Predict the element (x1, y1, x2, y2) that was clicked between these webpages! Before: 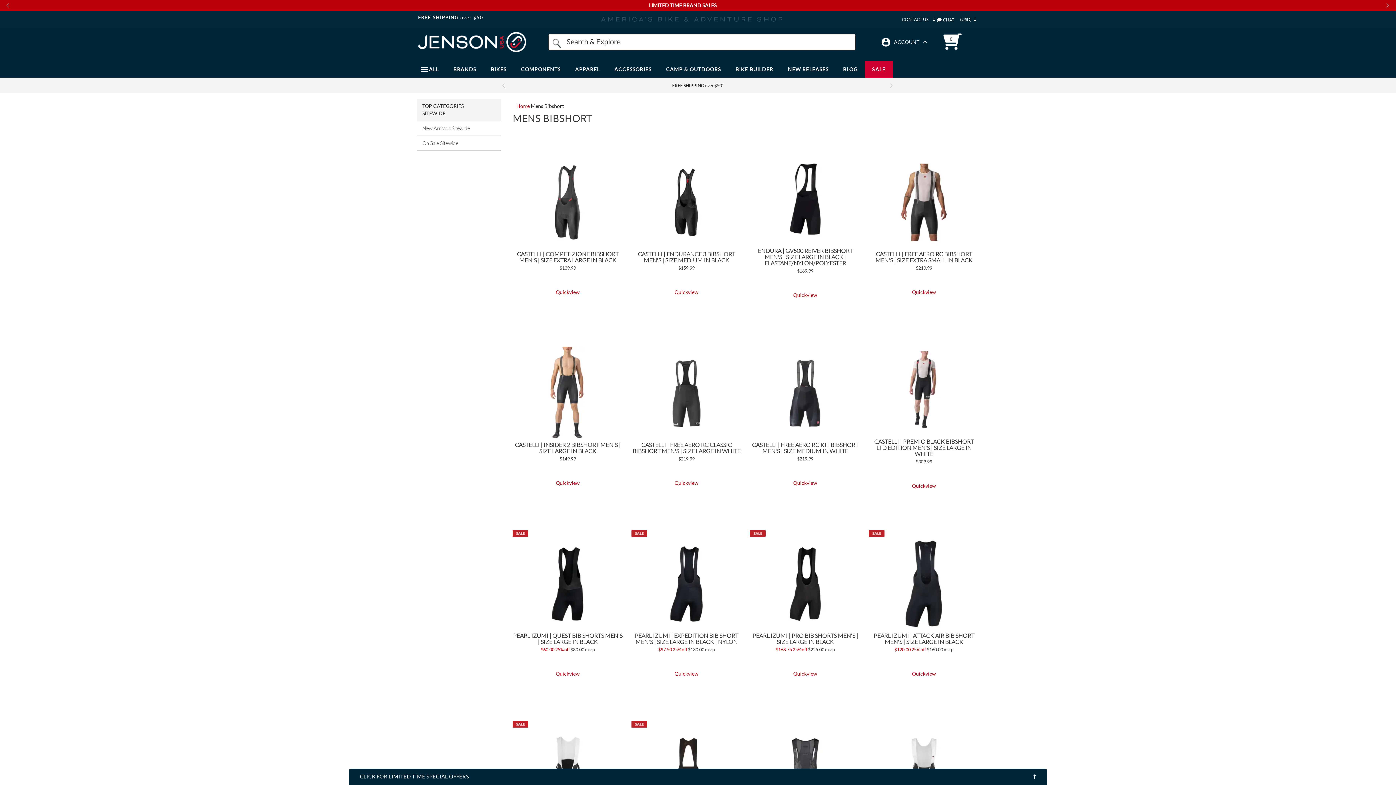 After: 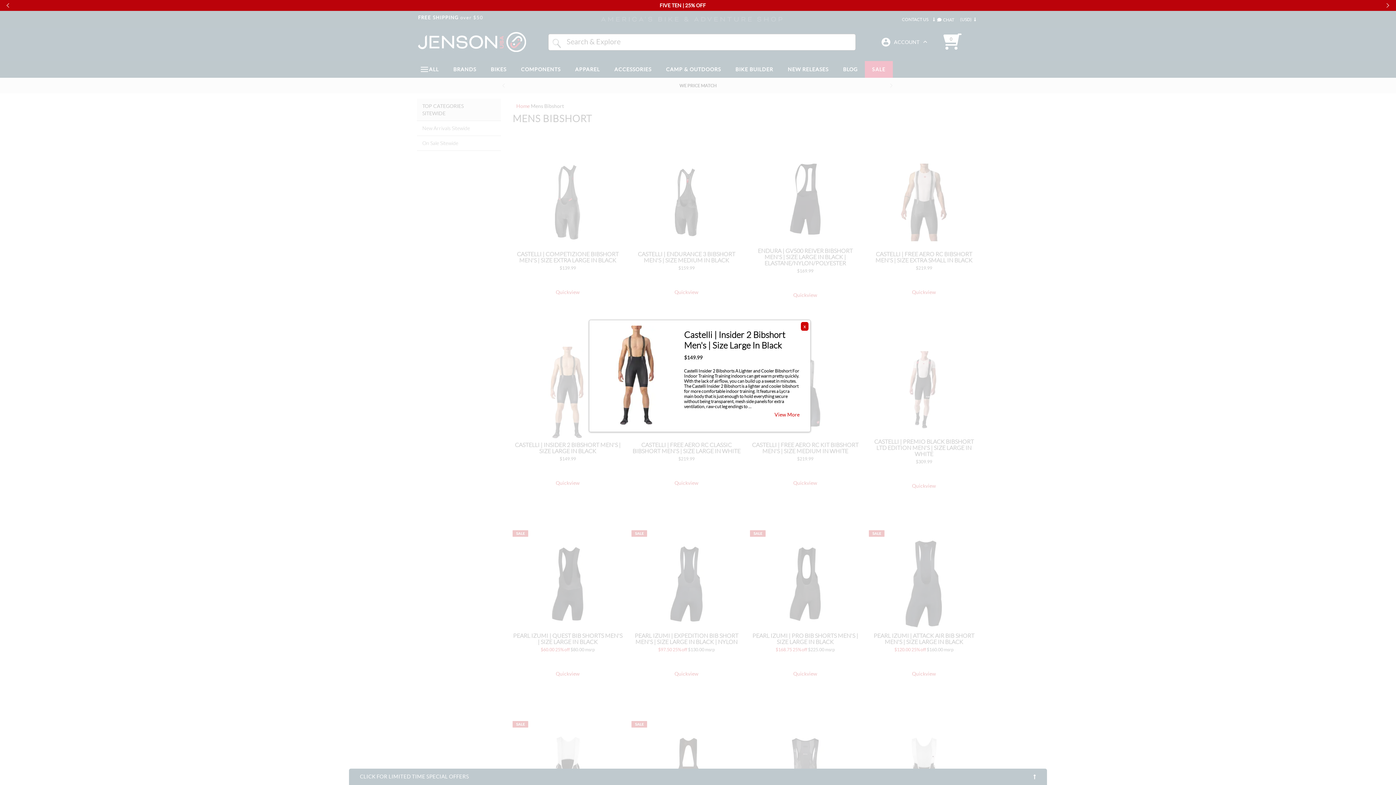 Action: label: Quickview bbox: (512, 479, 623, 486)